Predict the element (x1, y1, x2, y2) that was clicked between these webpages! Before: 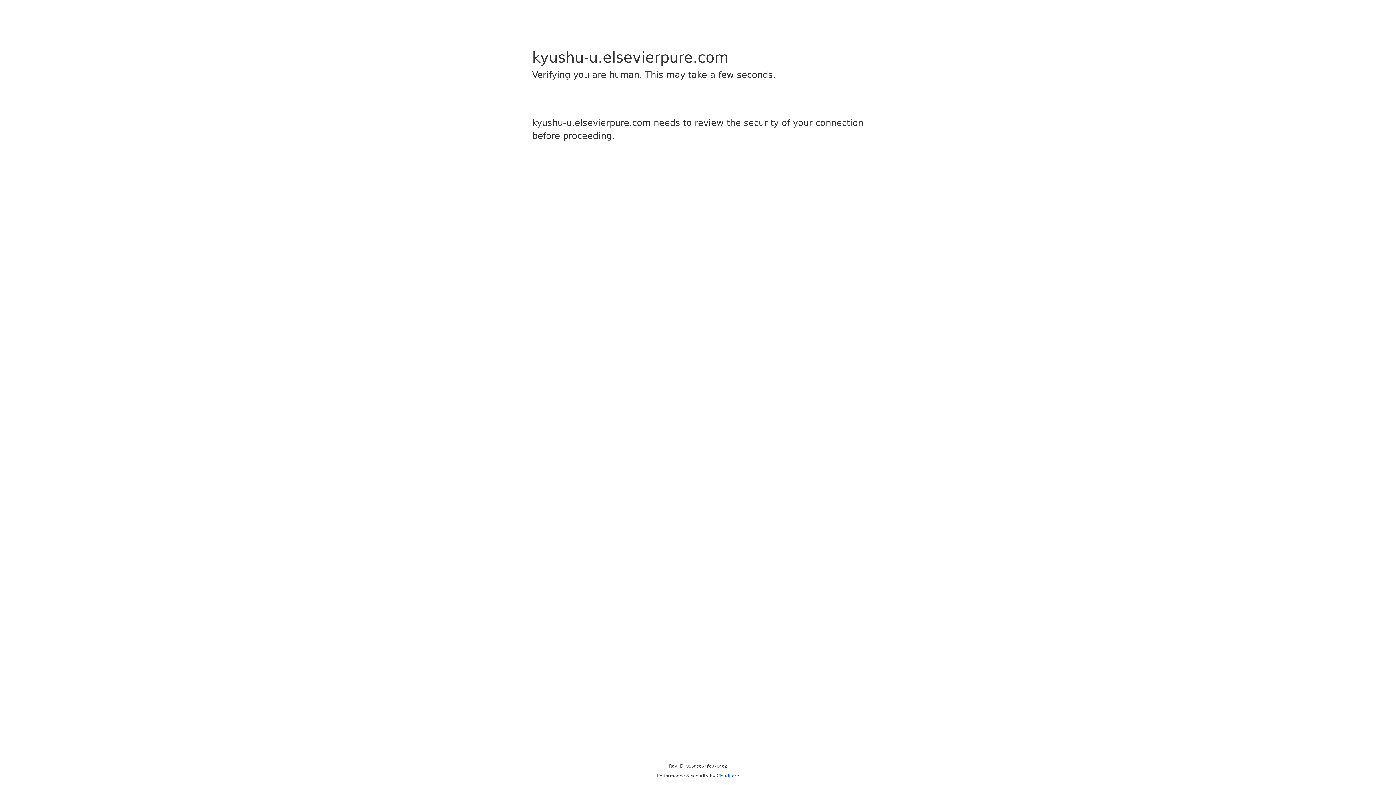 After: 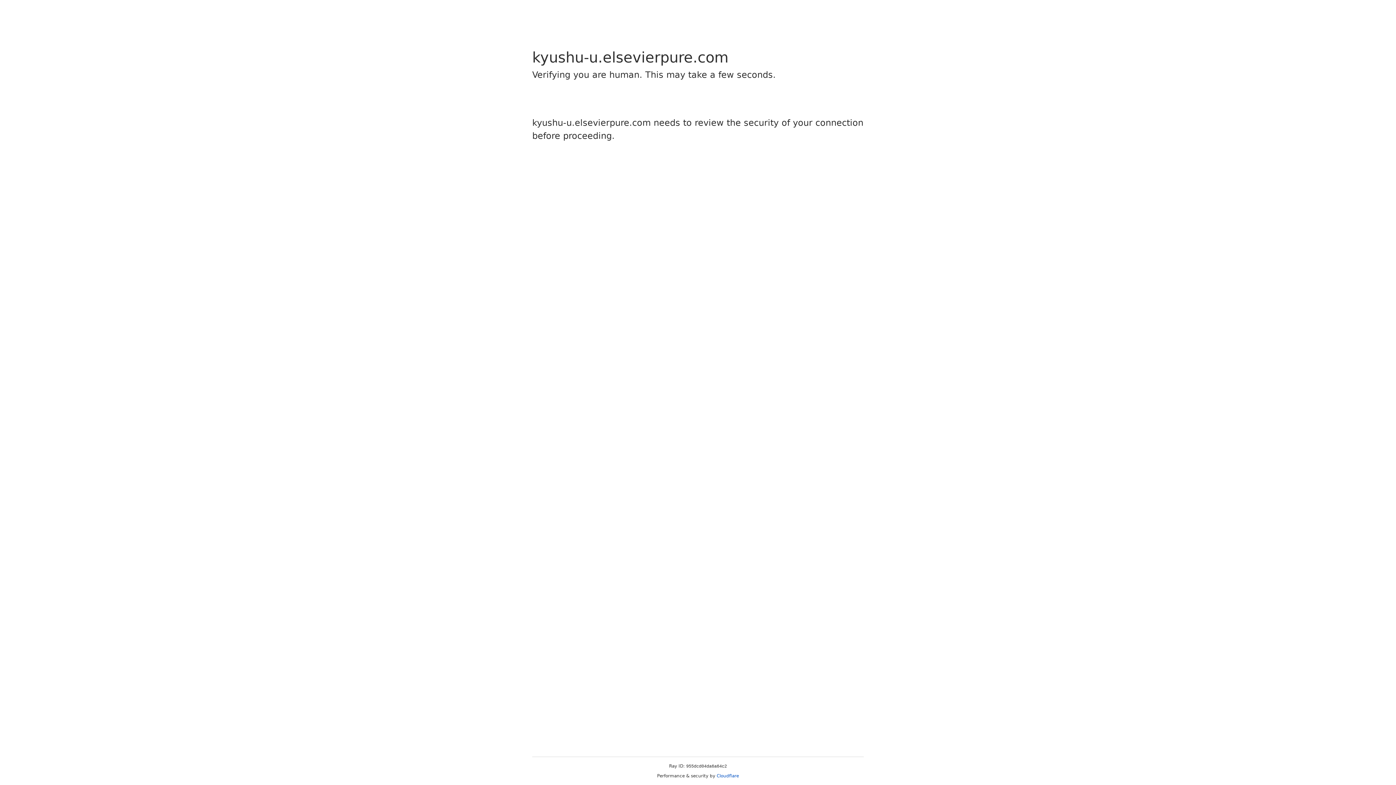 Action: bbox: (716, 773, 739, 778) label: Cloudflare